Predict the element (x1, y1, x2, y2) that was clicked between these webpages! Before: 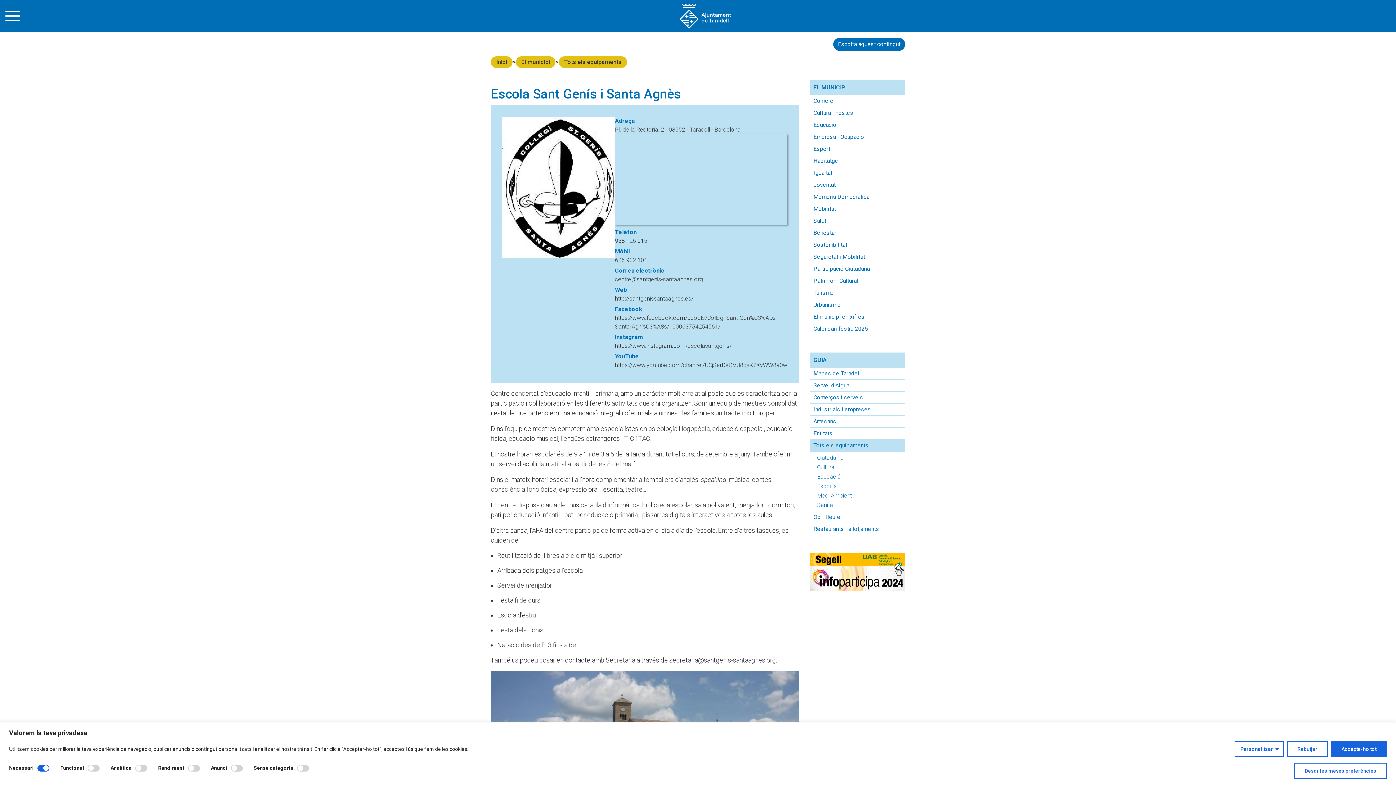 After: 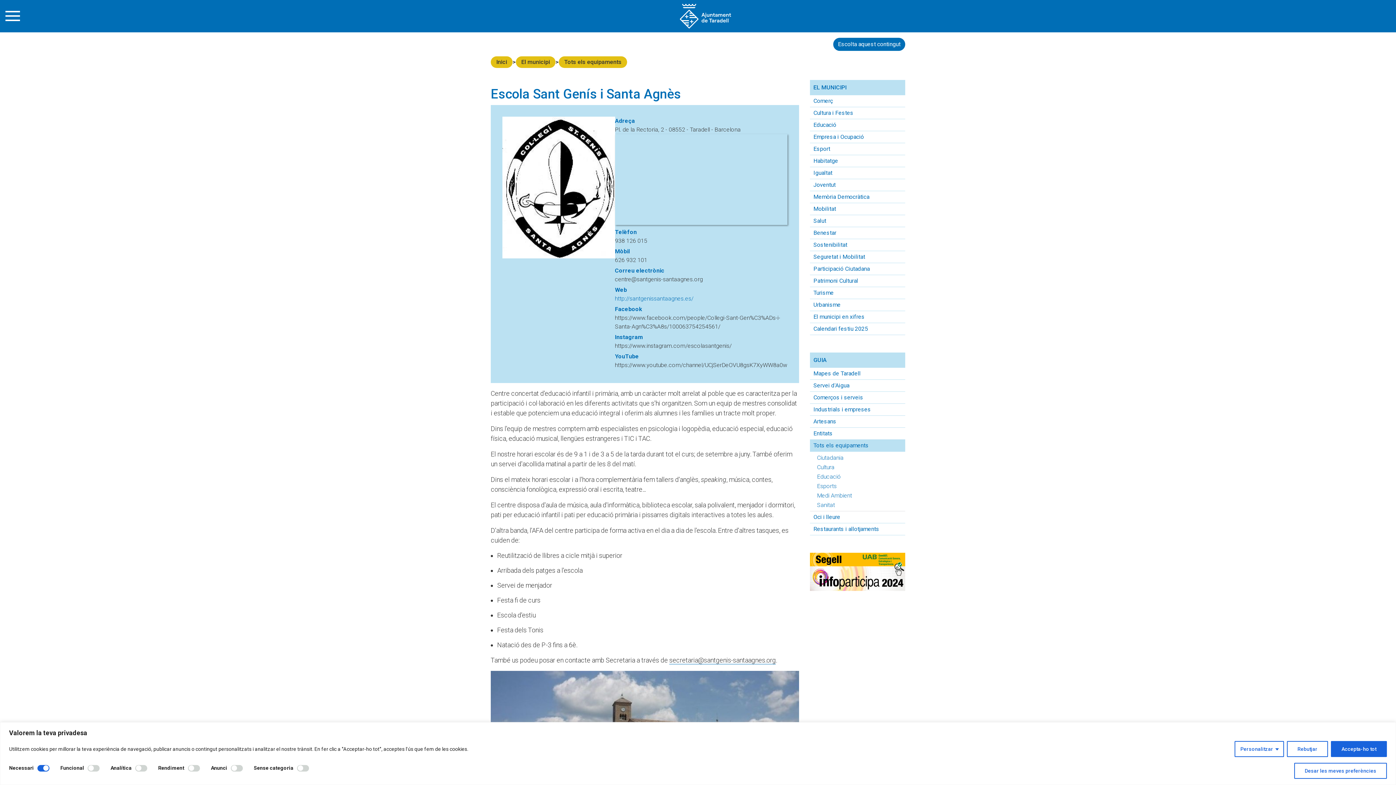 Action: bbox: (615, 295, 693, 302) label: http://santgenissantaagnes.es/